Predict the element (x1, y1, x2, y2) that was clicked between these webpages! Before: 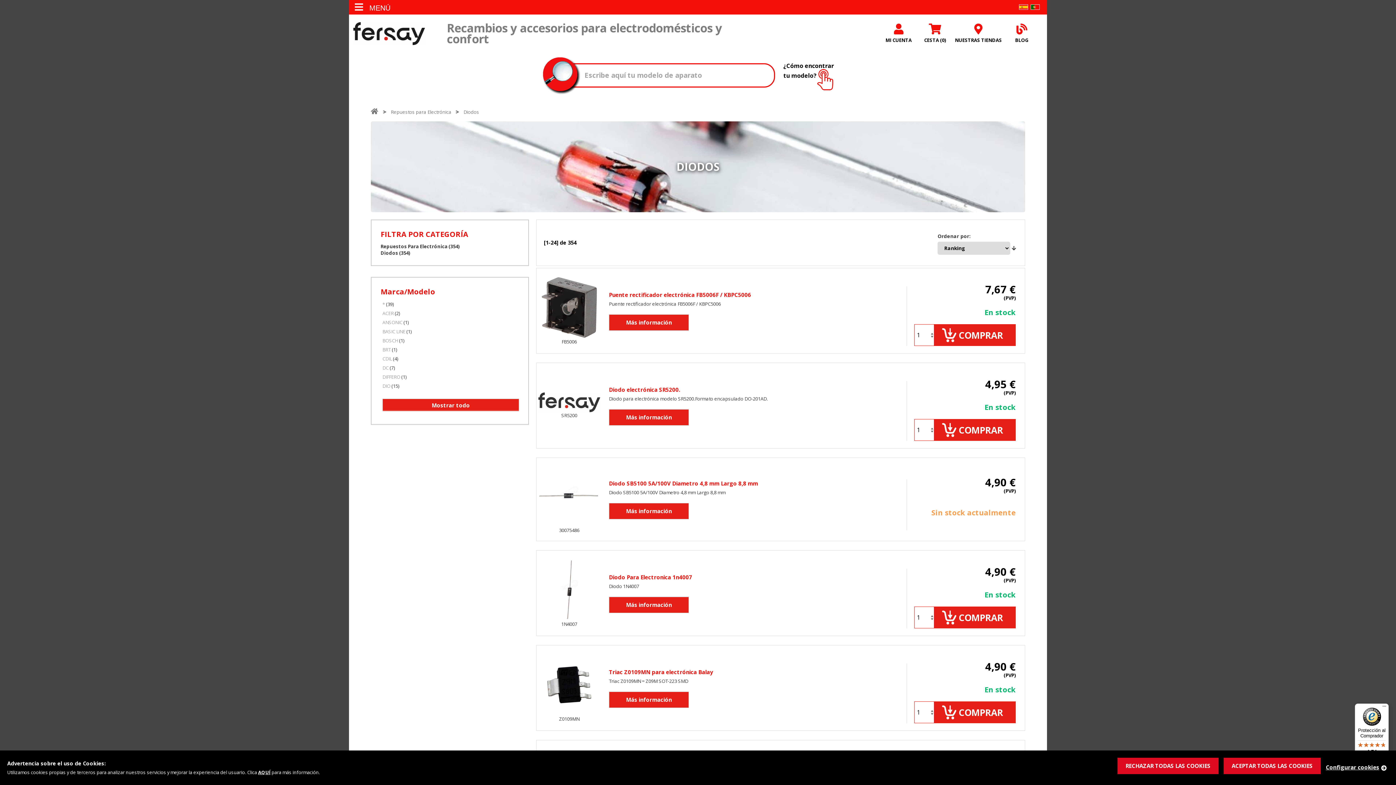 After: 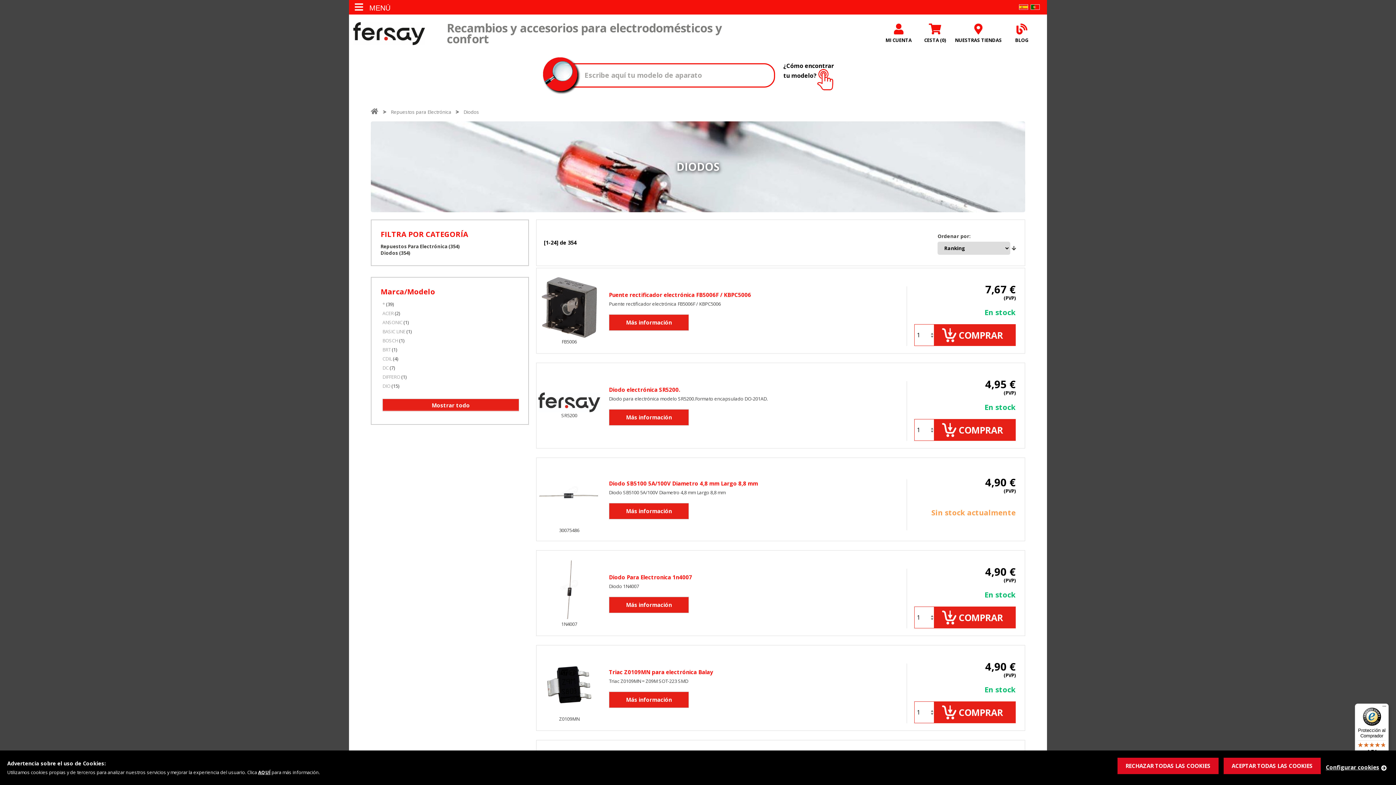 Action: bbox: (1019, 4, 1028, 9)